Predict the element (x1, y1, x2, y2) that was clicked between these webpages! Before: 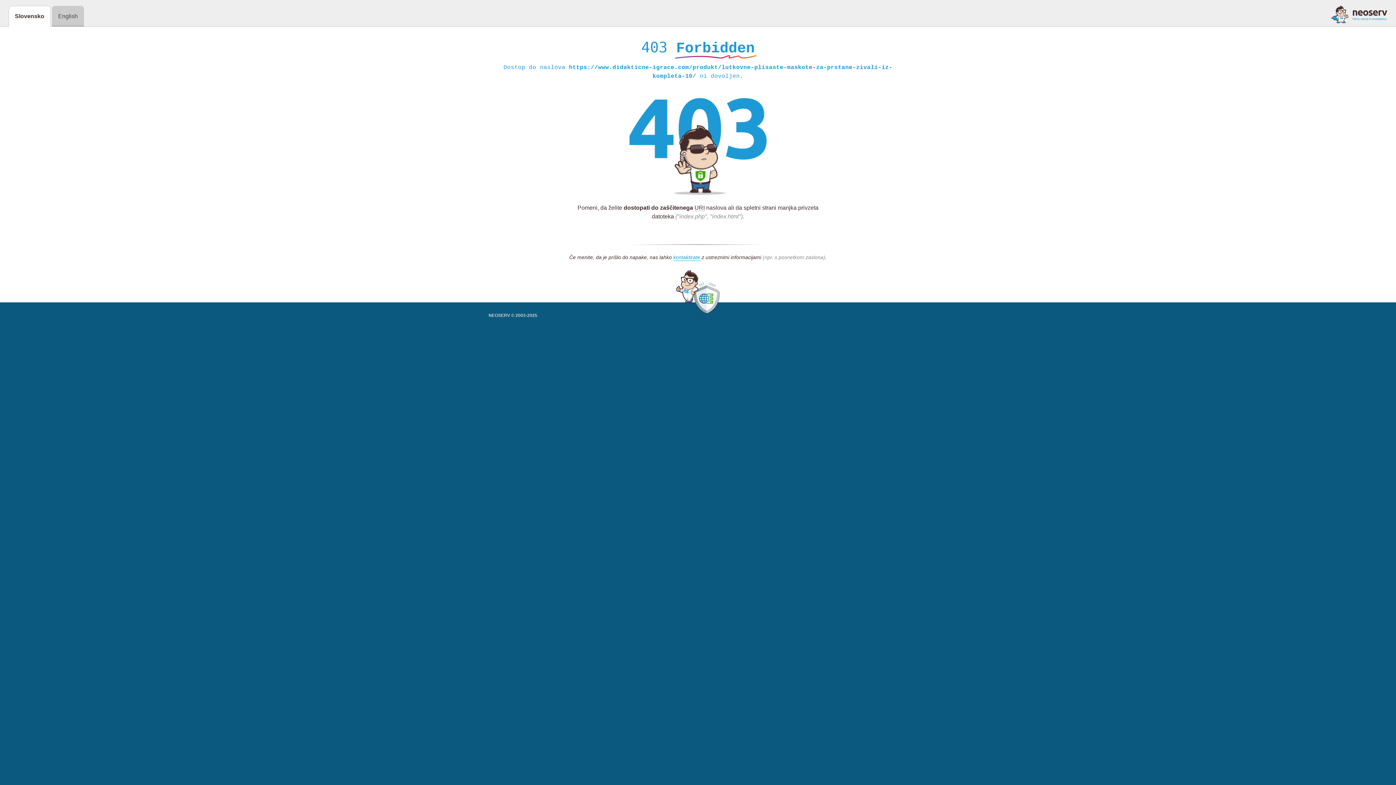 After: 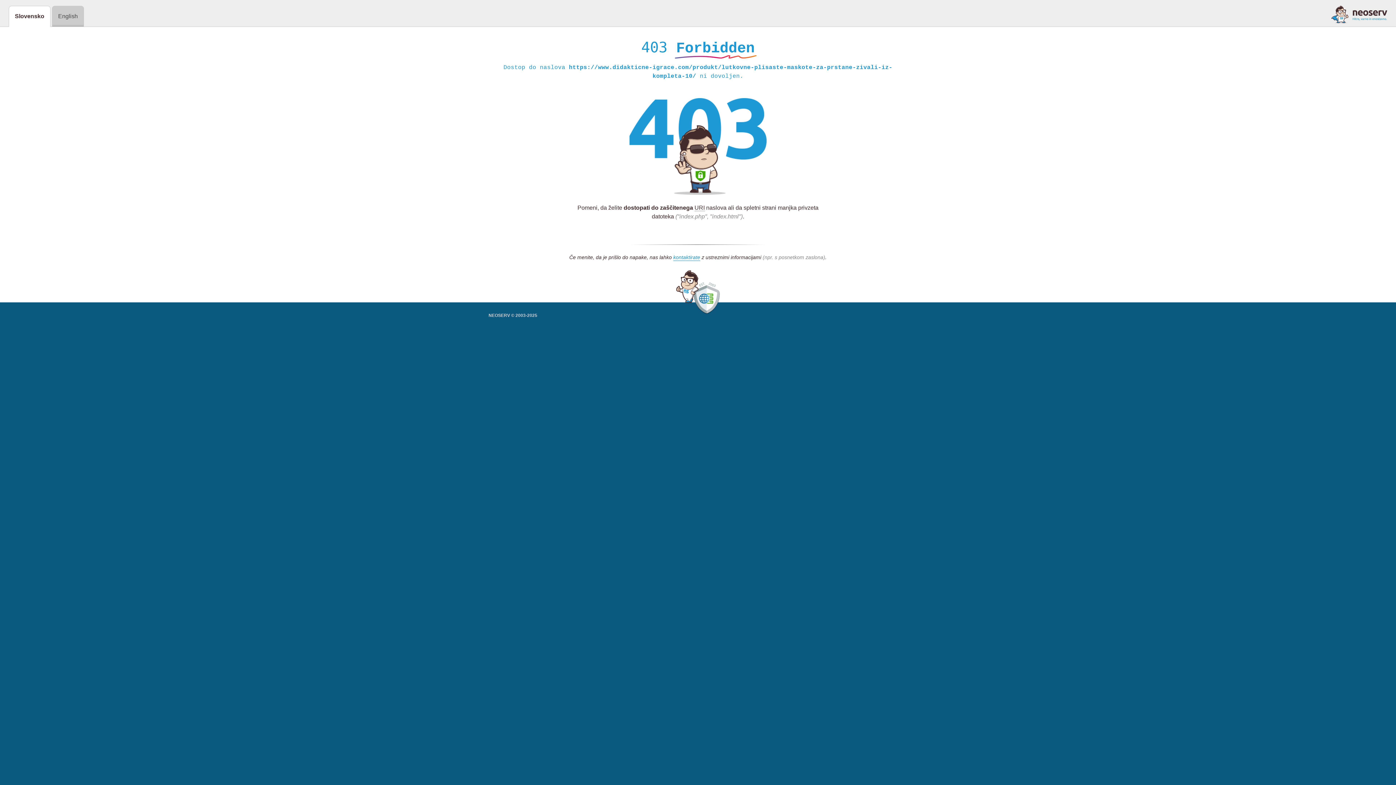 Action: bbox: (1331, 5, 1387, 23)